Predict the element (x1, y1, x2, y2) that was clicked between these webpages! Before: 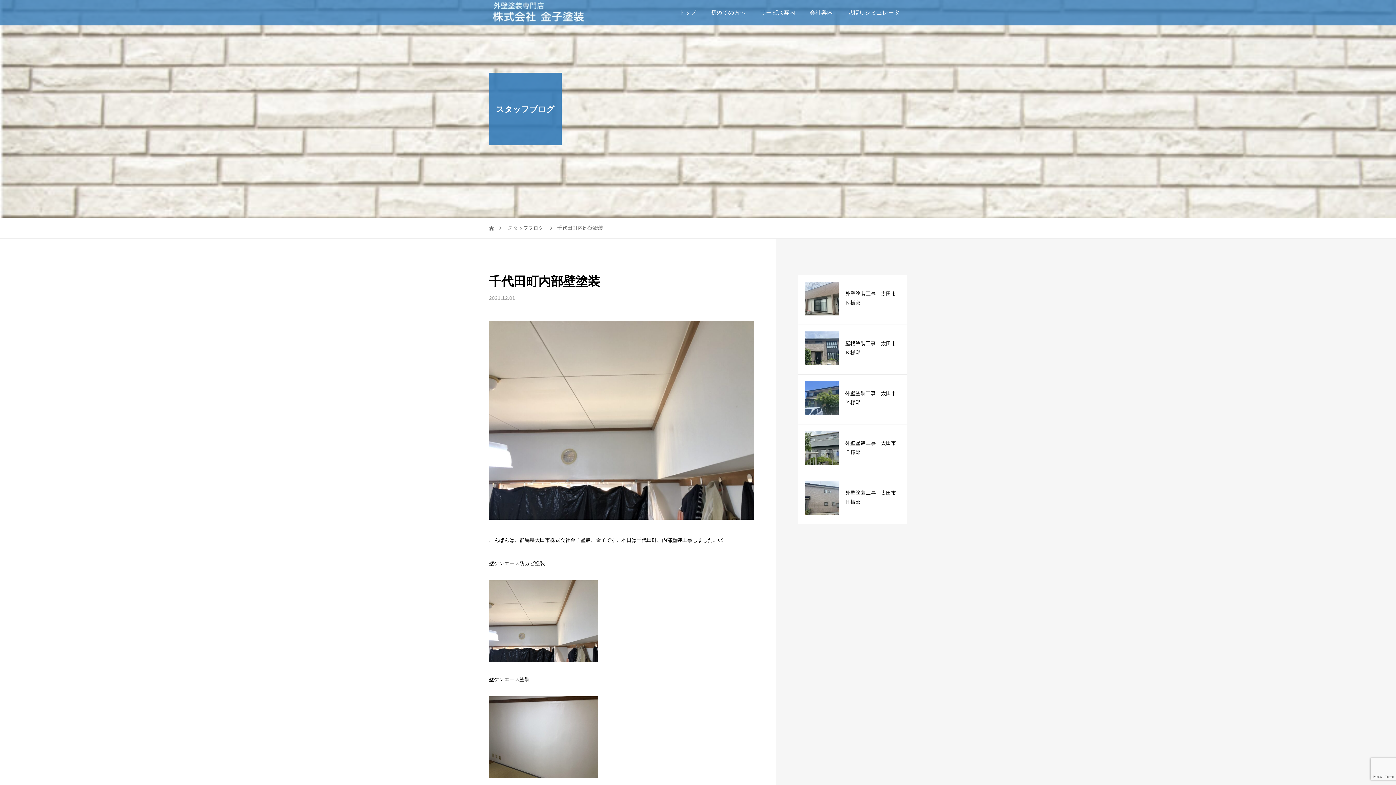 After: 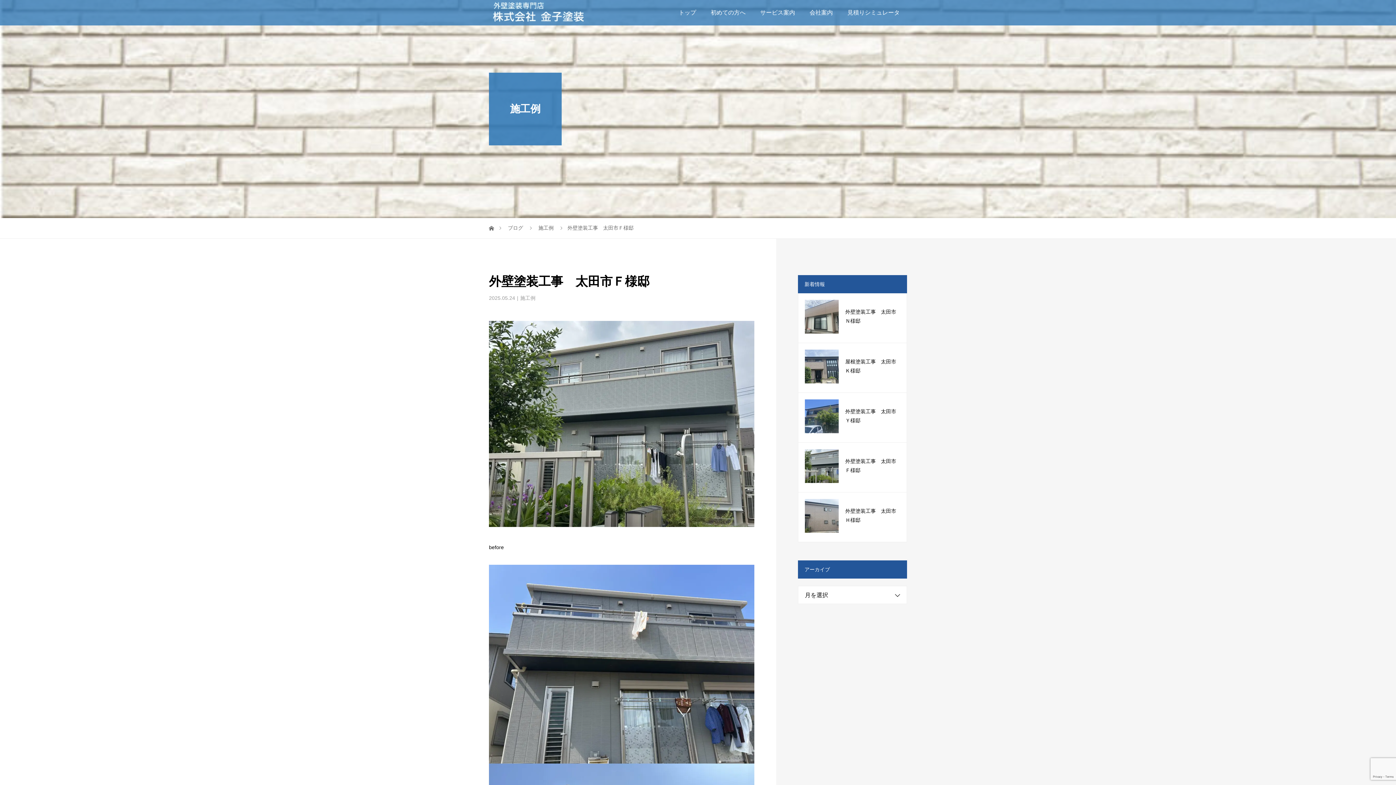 Action: bbox: (805, 431, 838, 467)